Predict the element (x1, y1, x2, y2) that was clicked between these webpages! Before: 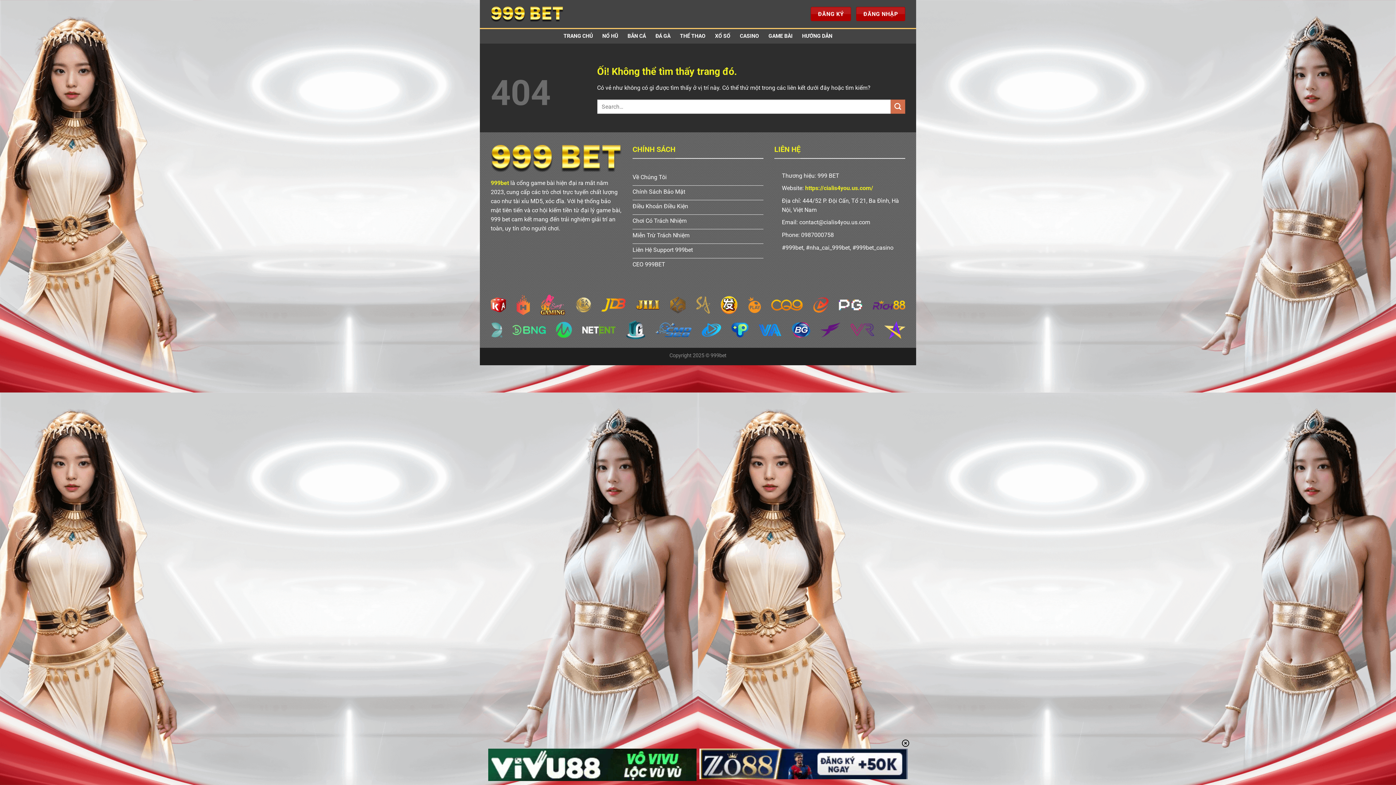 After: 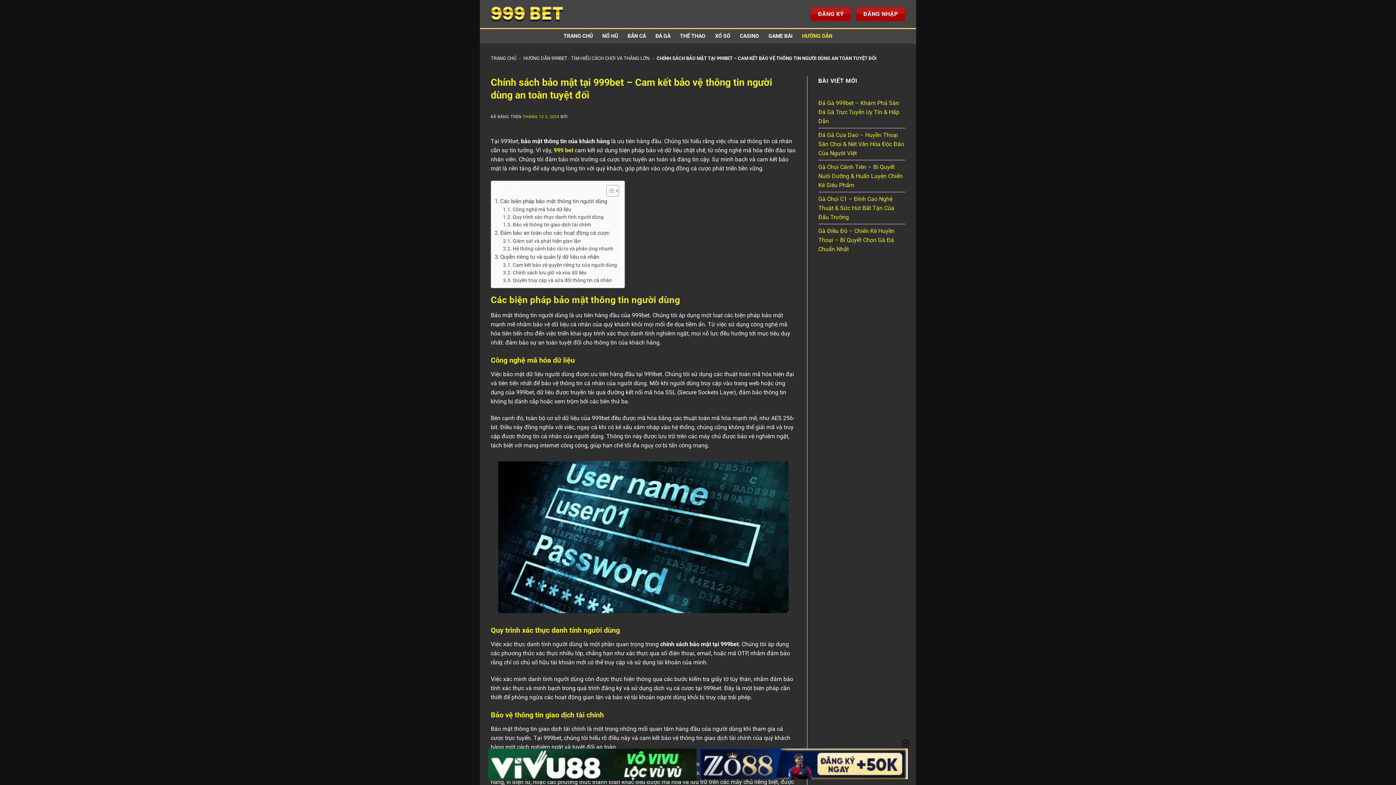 Action: label: Chính Sách Bảo Mật bbox: (632, 185, 763, 200)